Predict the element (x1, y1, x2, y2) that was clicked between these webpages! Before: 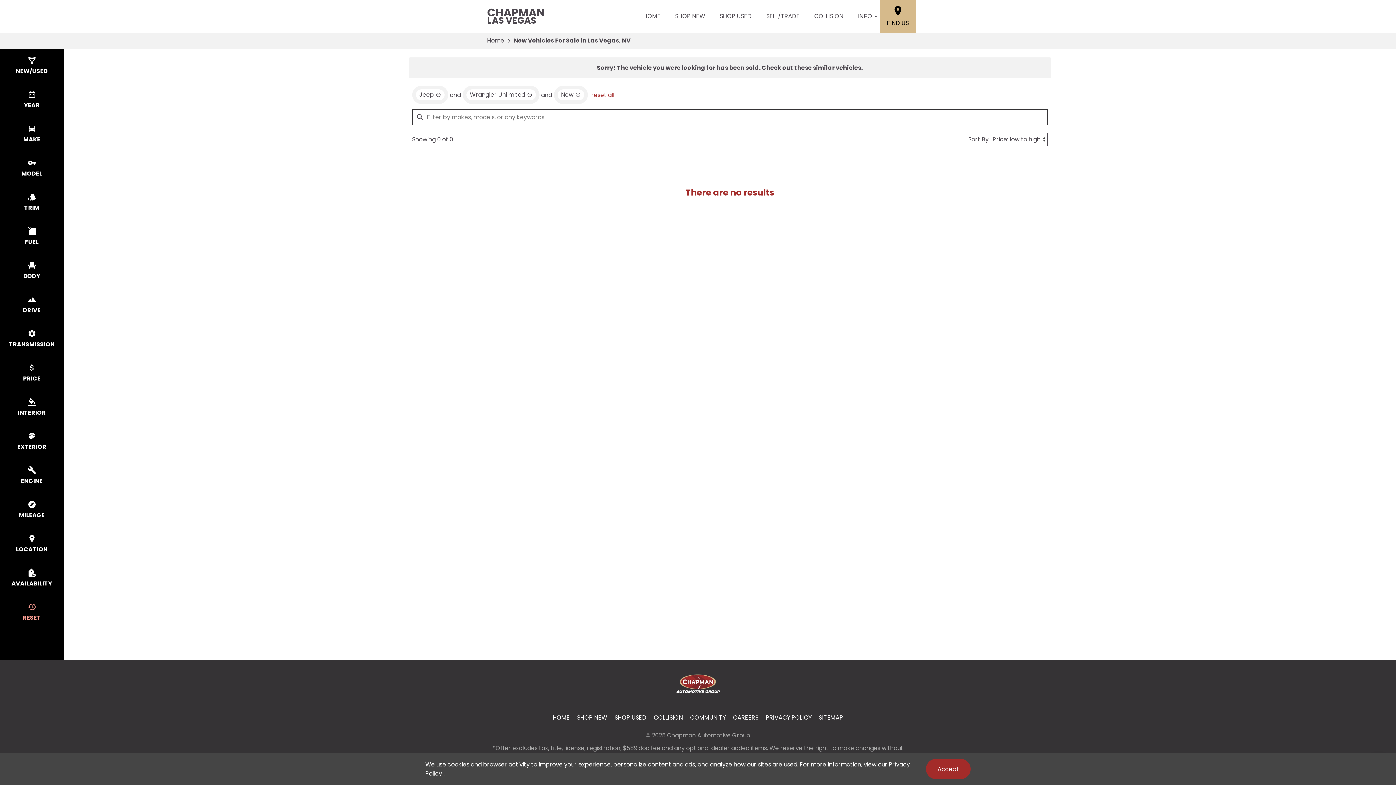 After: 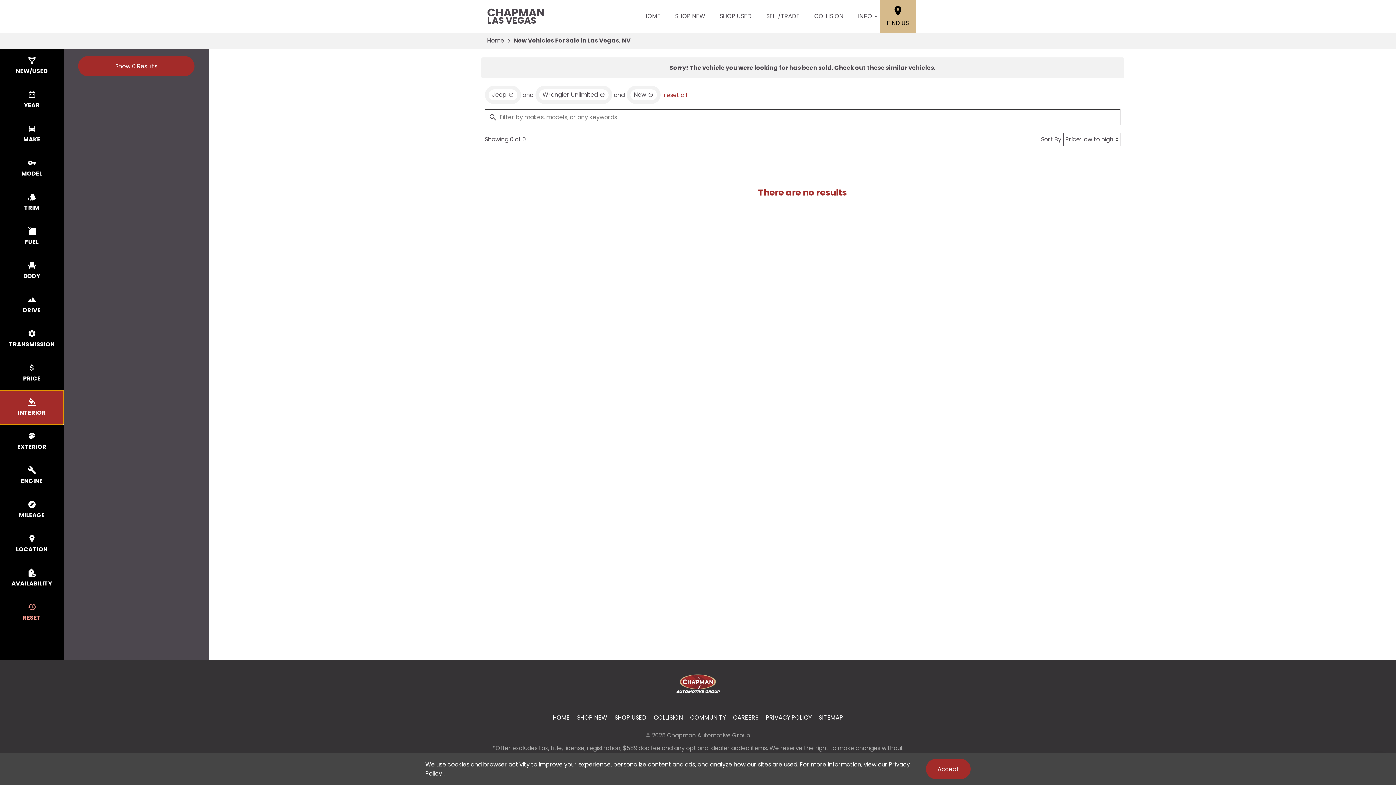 Action: label: select colorInt bbox: (0, 390, 63, 424)